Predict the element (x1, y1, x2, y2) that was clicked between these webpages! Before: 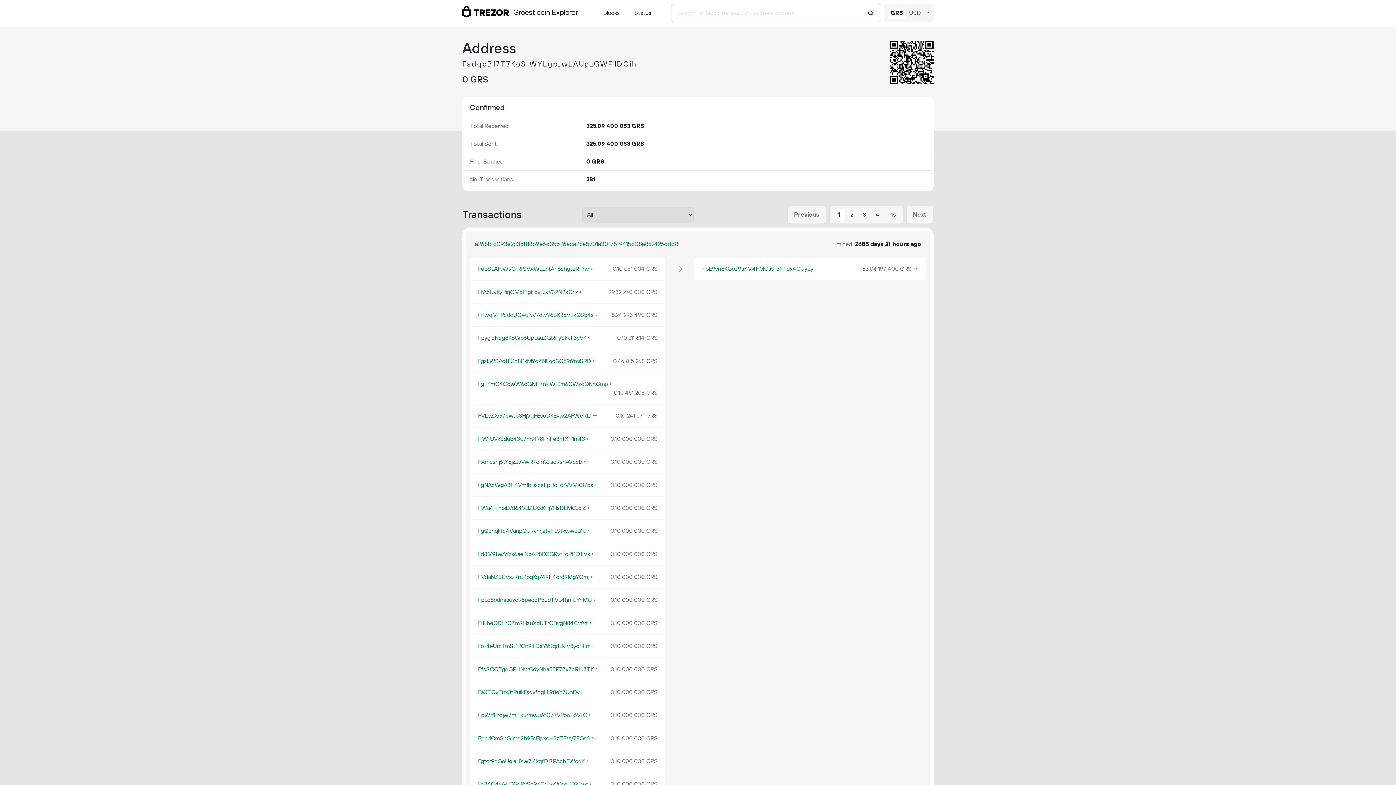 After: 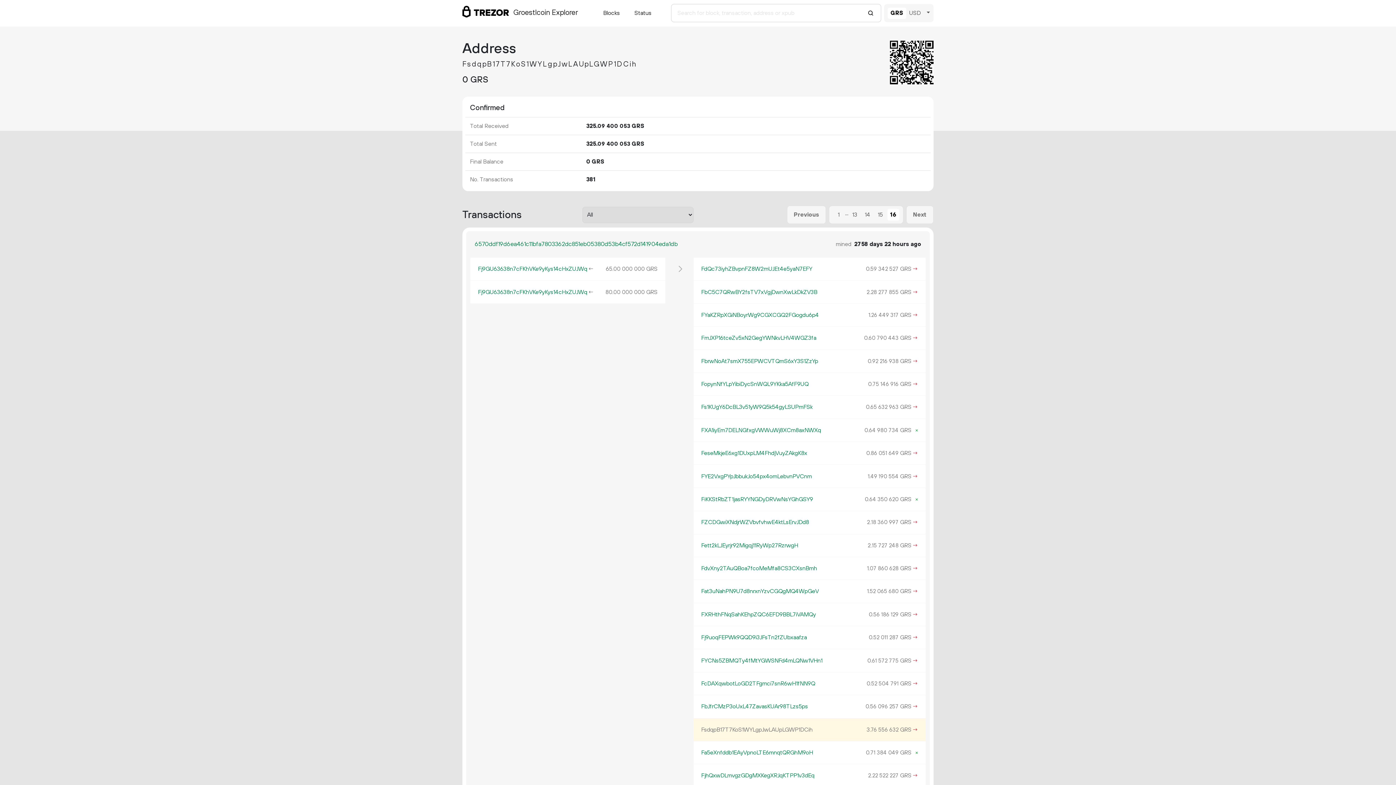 Action: label: 16 bbox: (887, 209, 899, 220)